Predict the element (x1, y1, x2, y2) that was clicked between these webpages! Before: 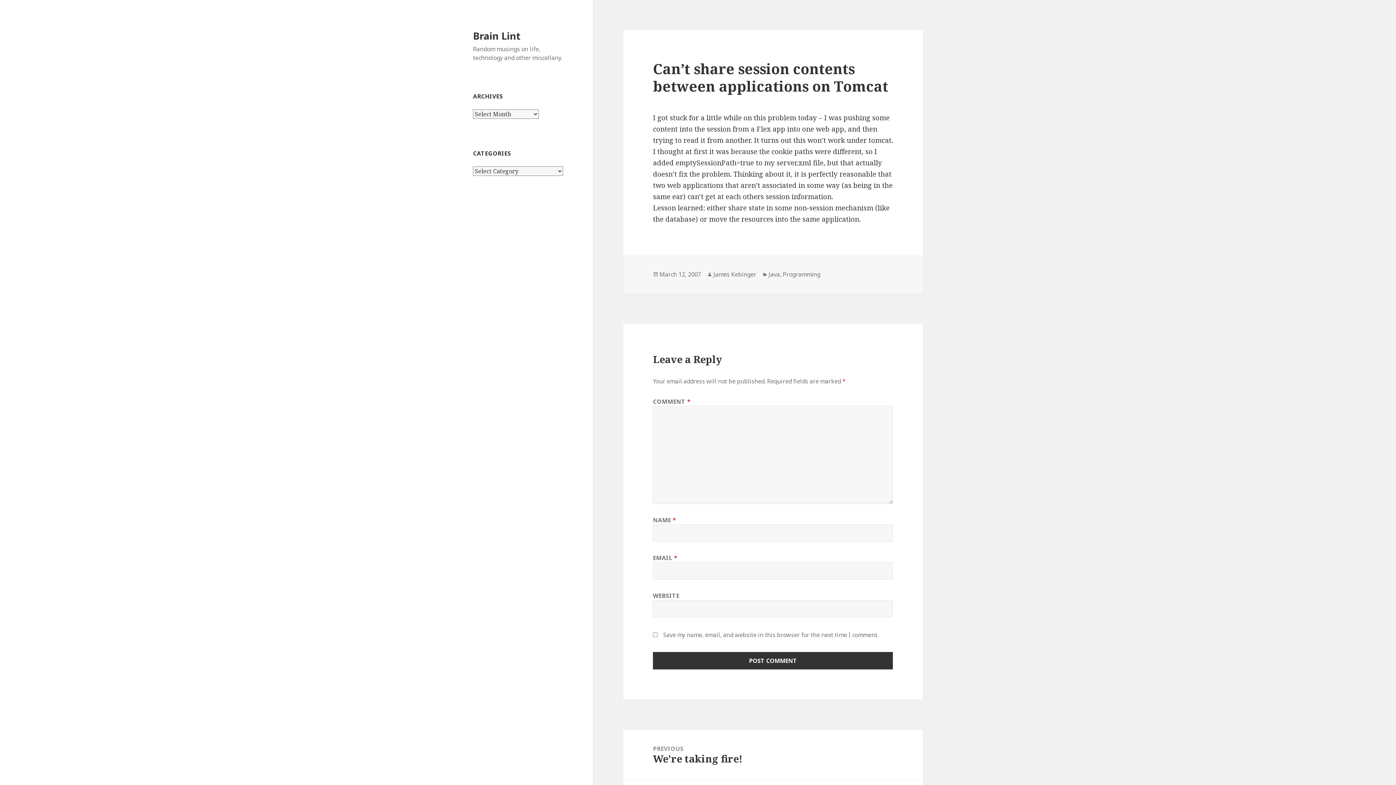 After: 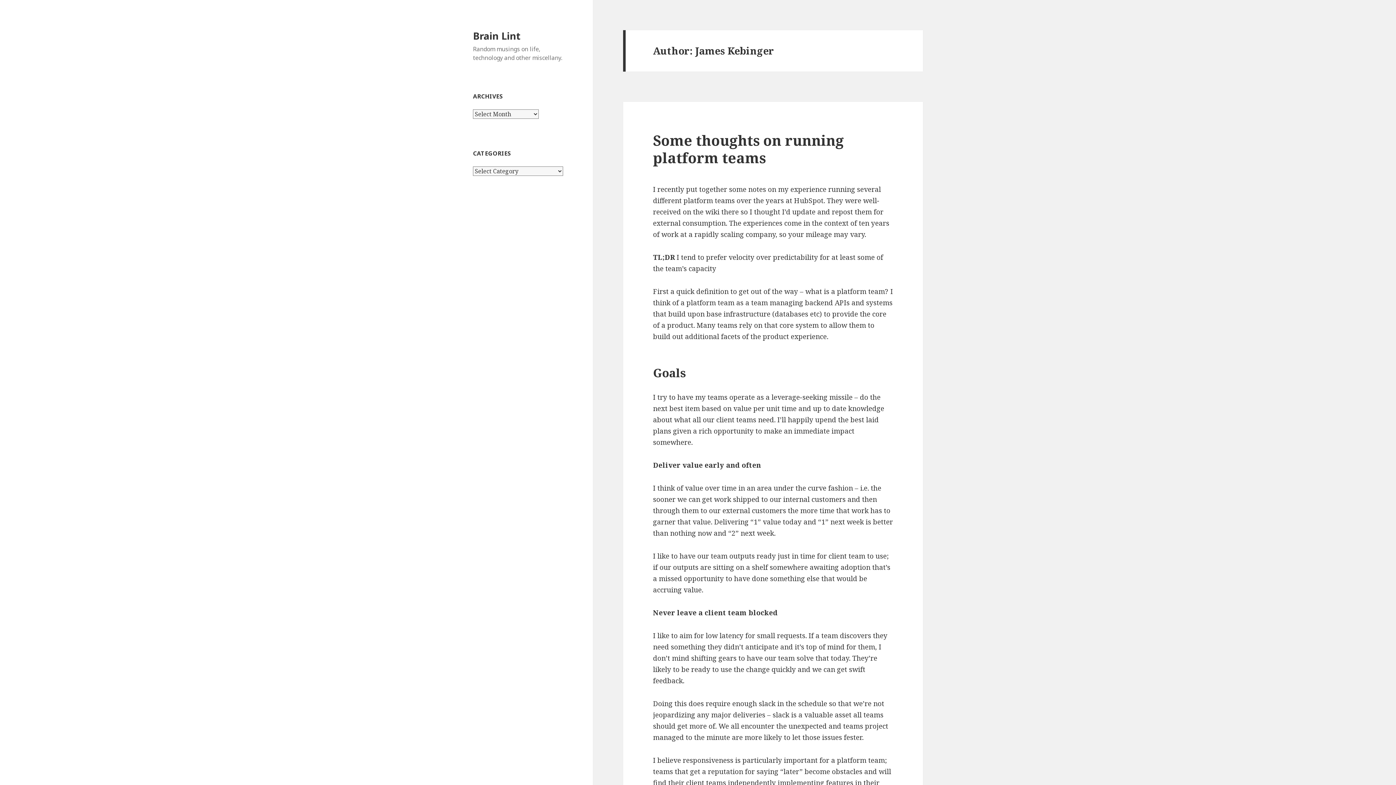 Action: bbox: (713, 270, 756, 278) label: James Kebinger